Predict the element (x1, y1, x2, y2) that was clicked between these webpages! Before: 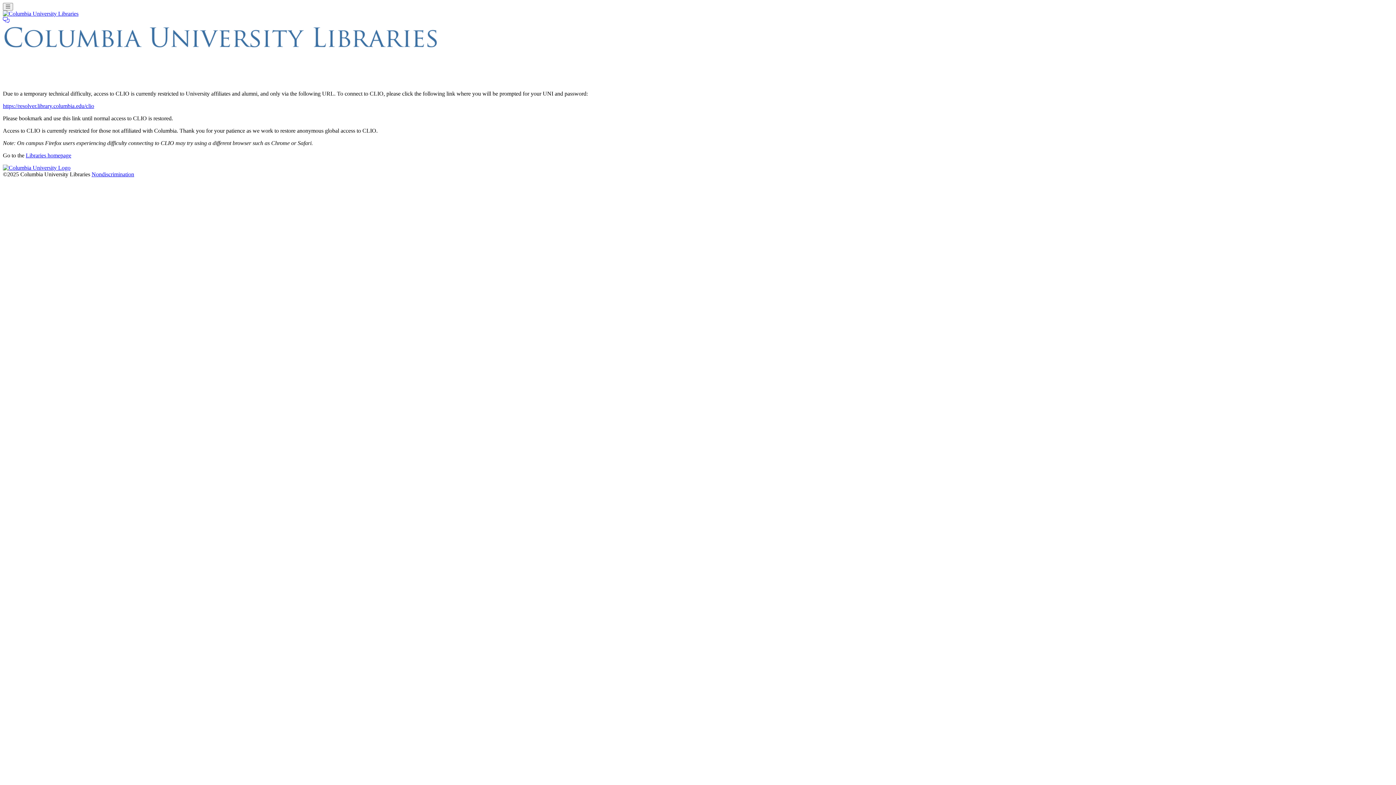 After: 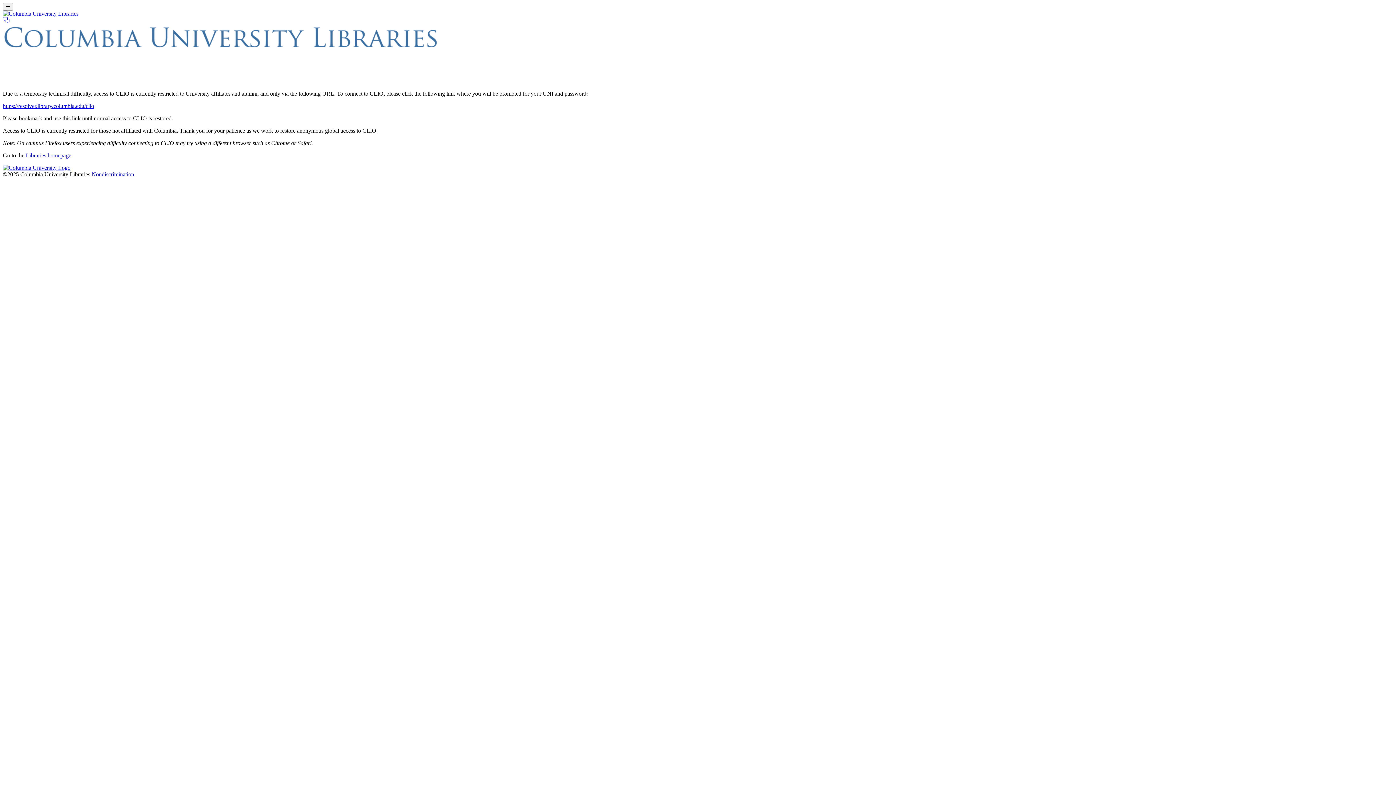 Action: bbox: (91, 171, 134, 177) label: Nondiscrimination